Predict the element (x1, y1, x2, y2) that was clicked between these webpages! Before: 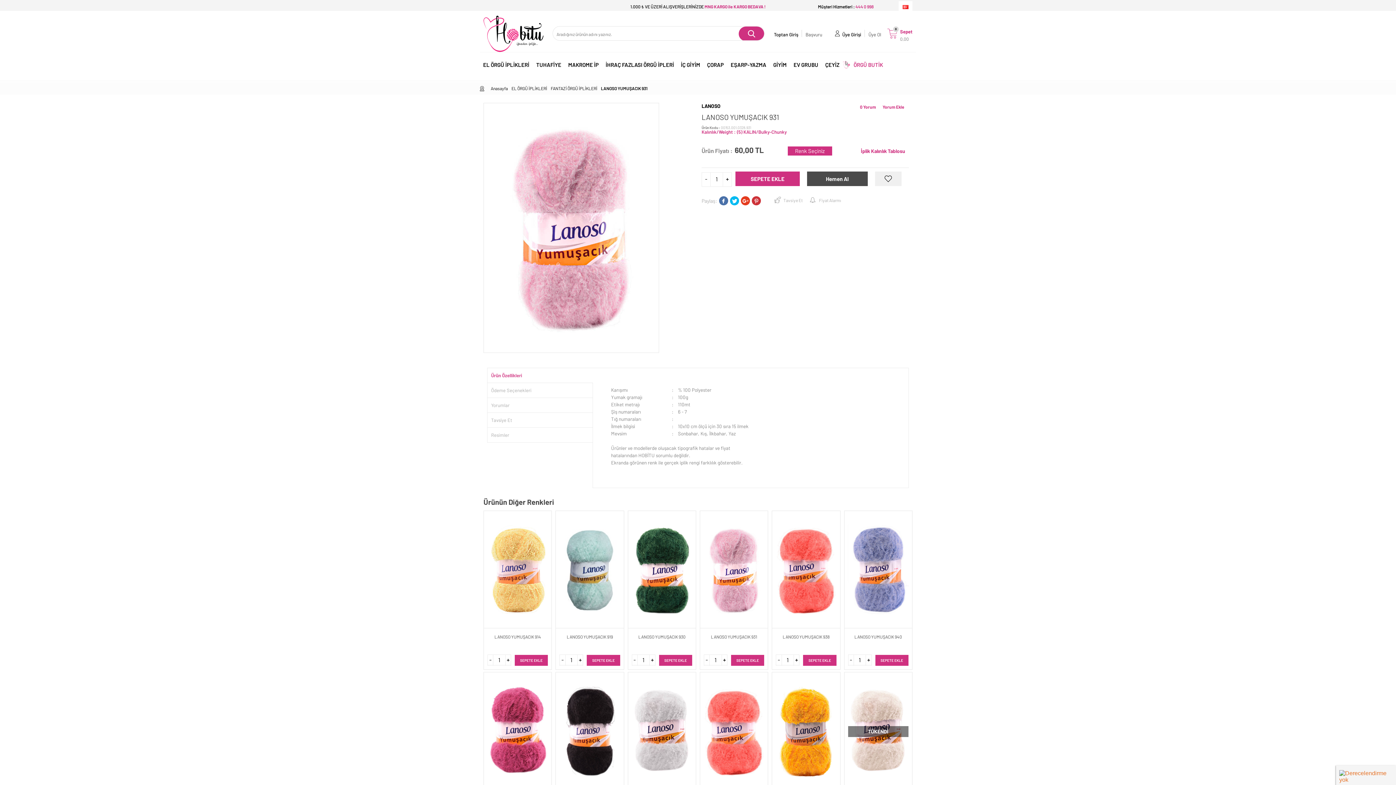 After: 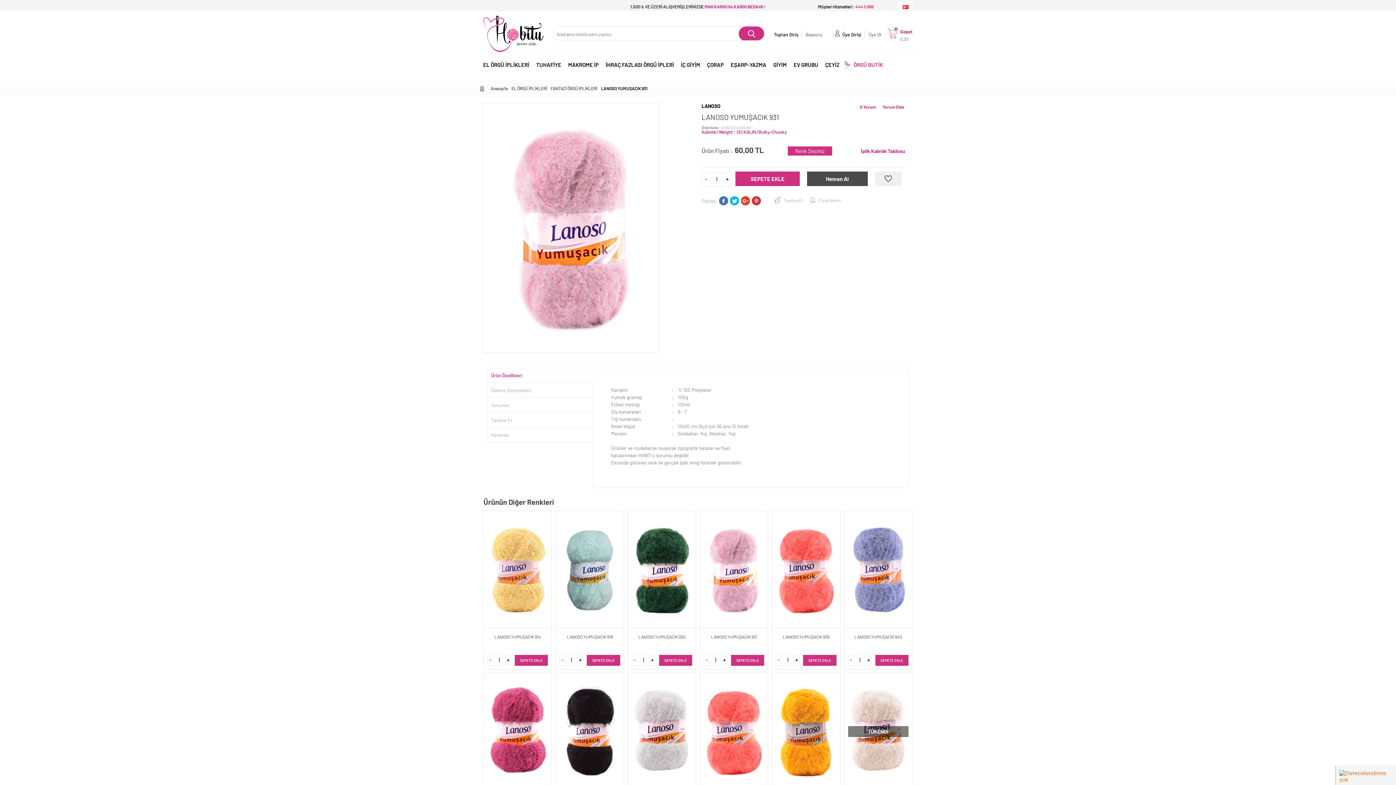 Action: bbox: (730, 196, 739, 205)